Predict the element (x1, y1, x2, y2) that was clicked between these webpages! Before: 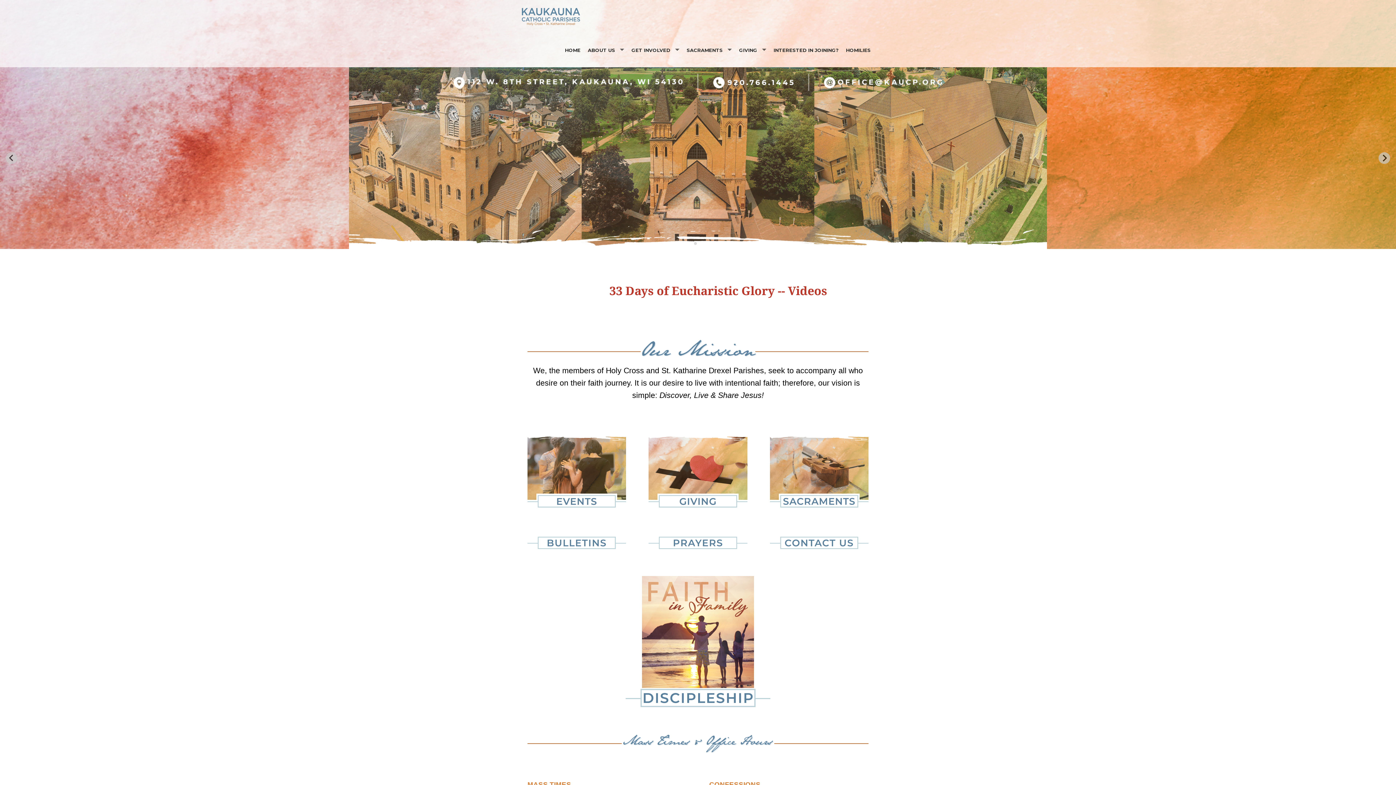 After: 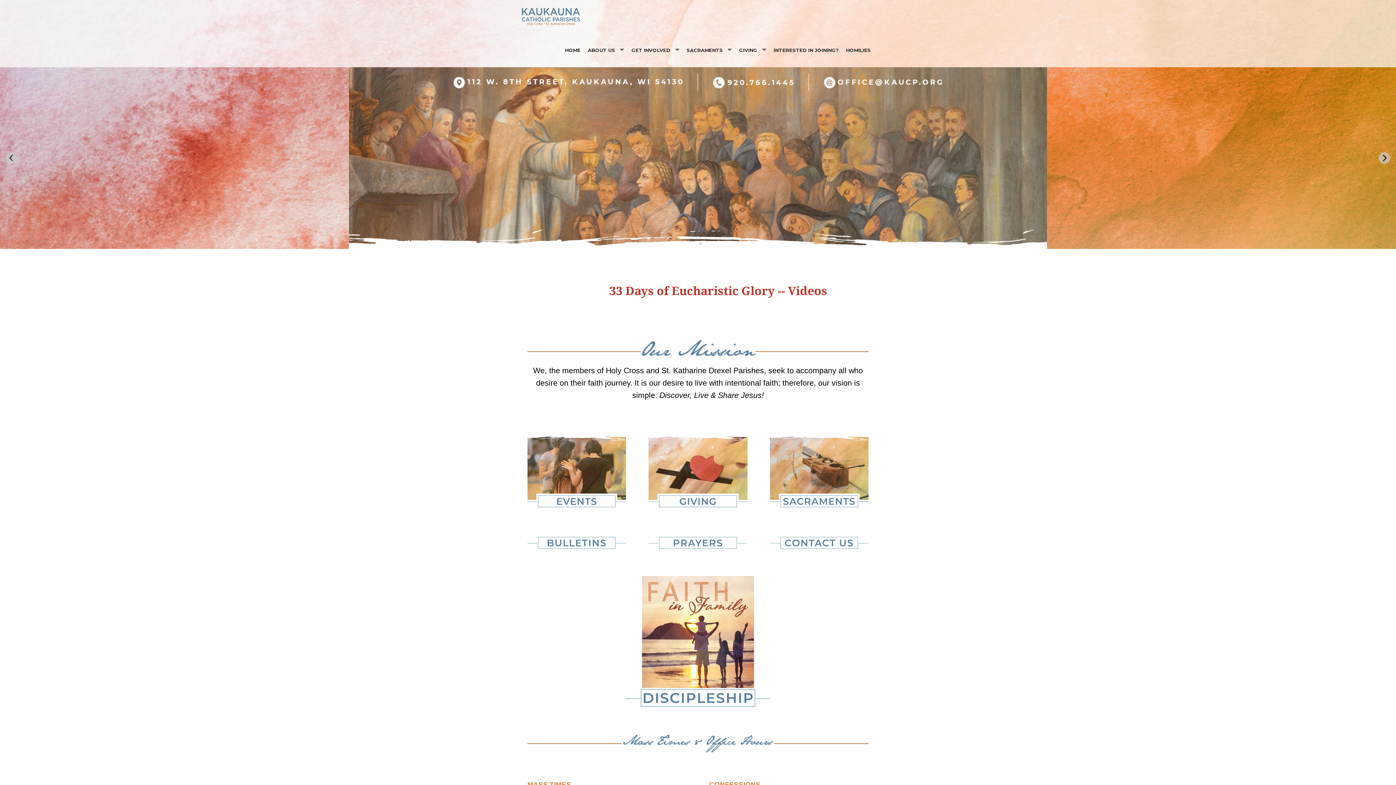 Action: bbox: (521, 5, 580, 27)